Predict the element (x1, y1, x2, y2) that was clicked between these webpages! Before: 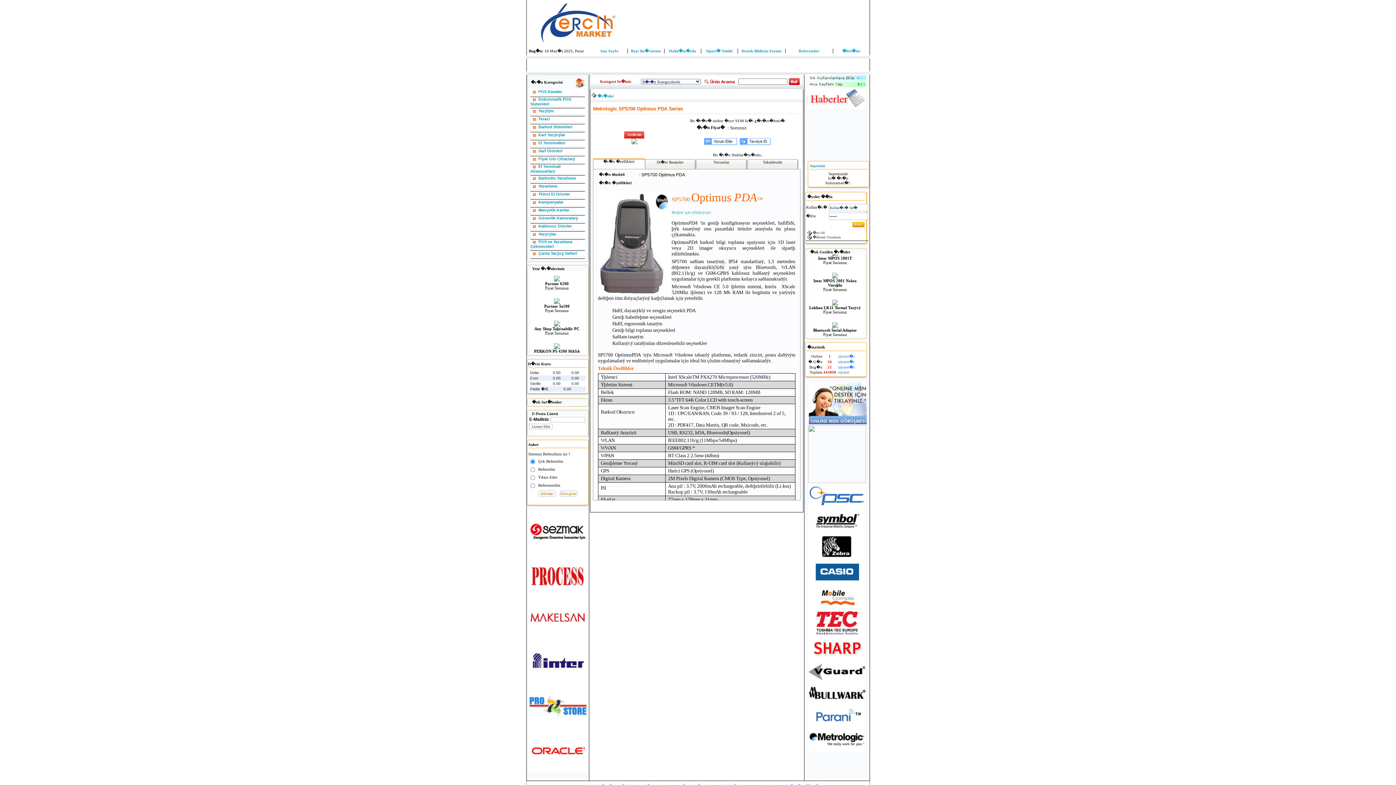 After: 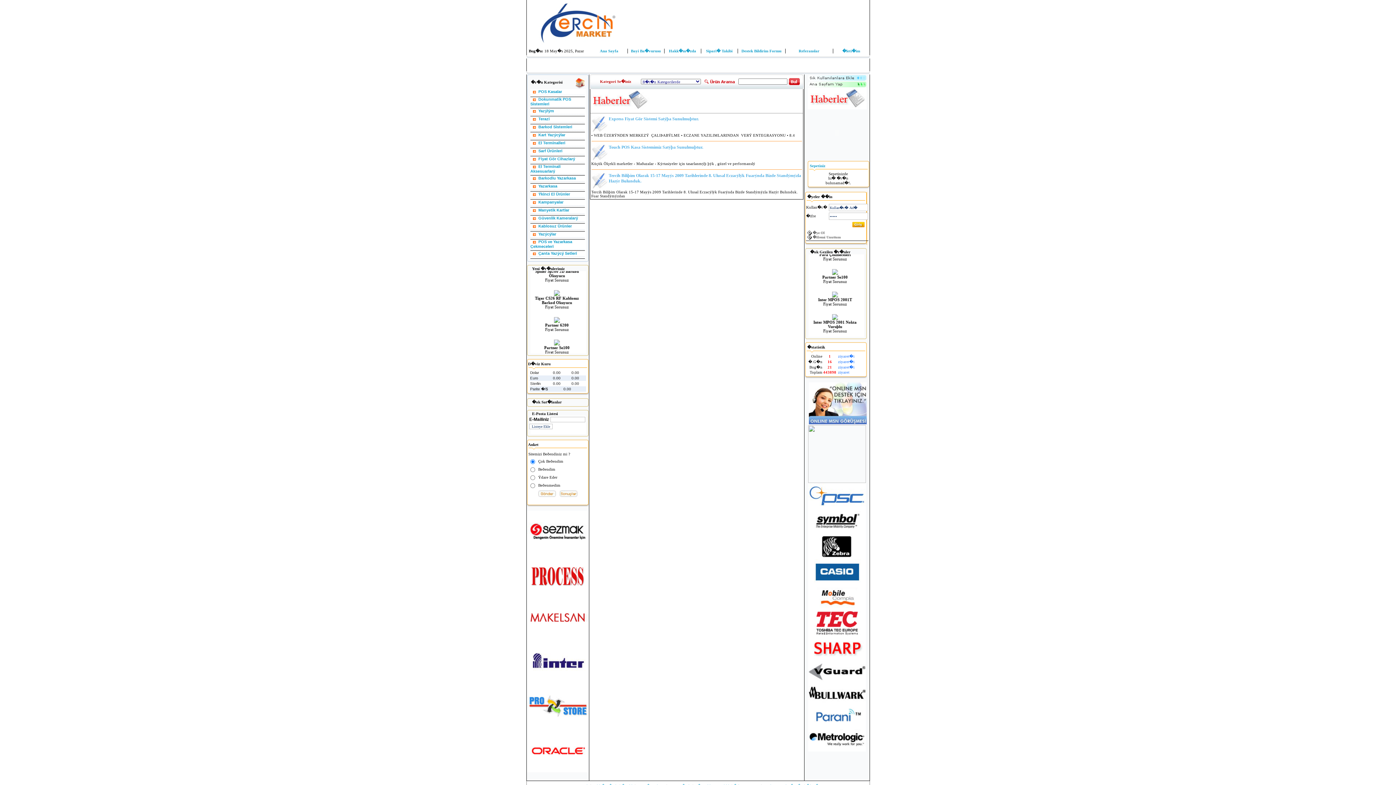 Action: bbox: (807, 105, 866, 110)